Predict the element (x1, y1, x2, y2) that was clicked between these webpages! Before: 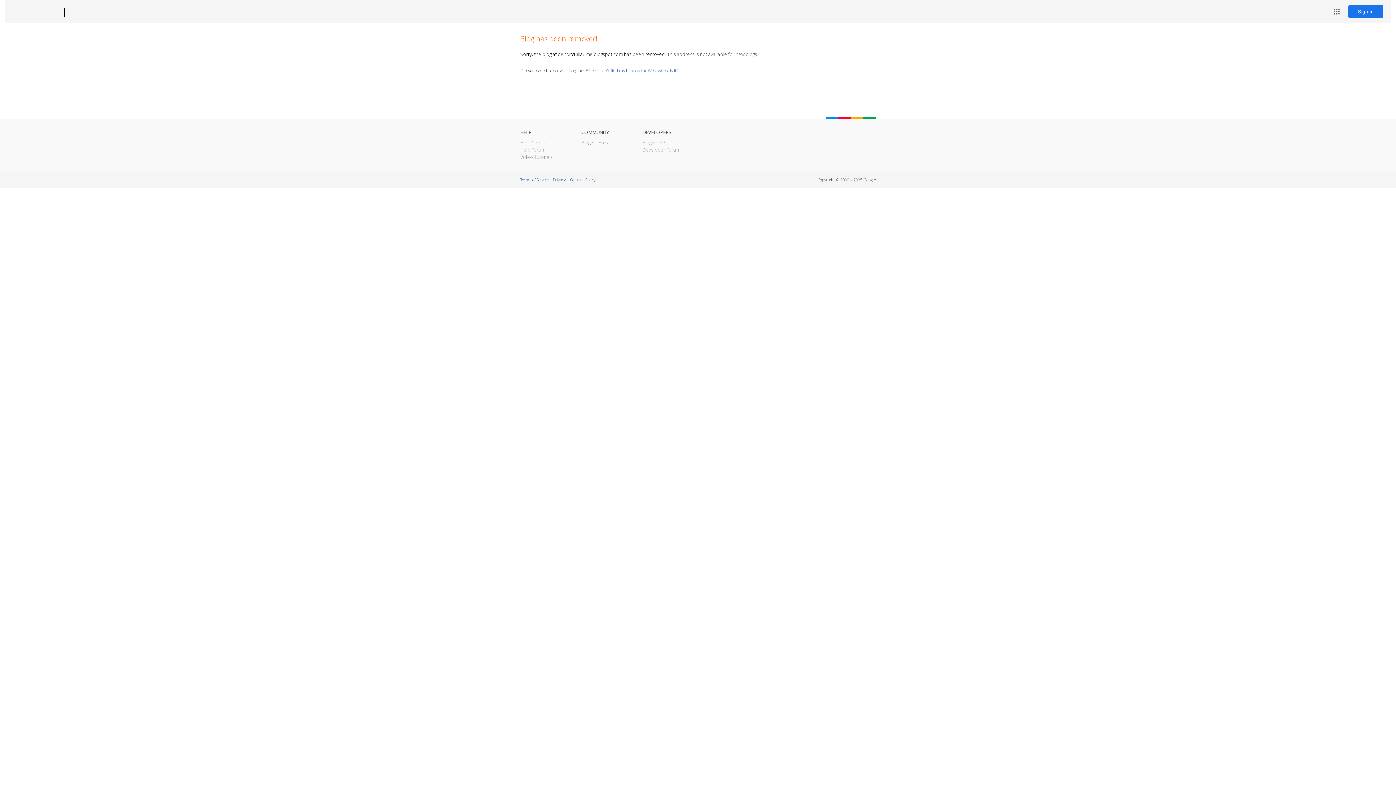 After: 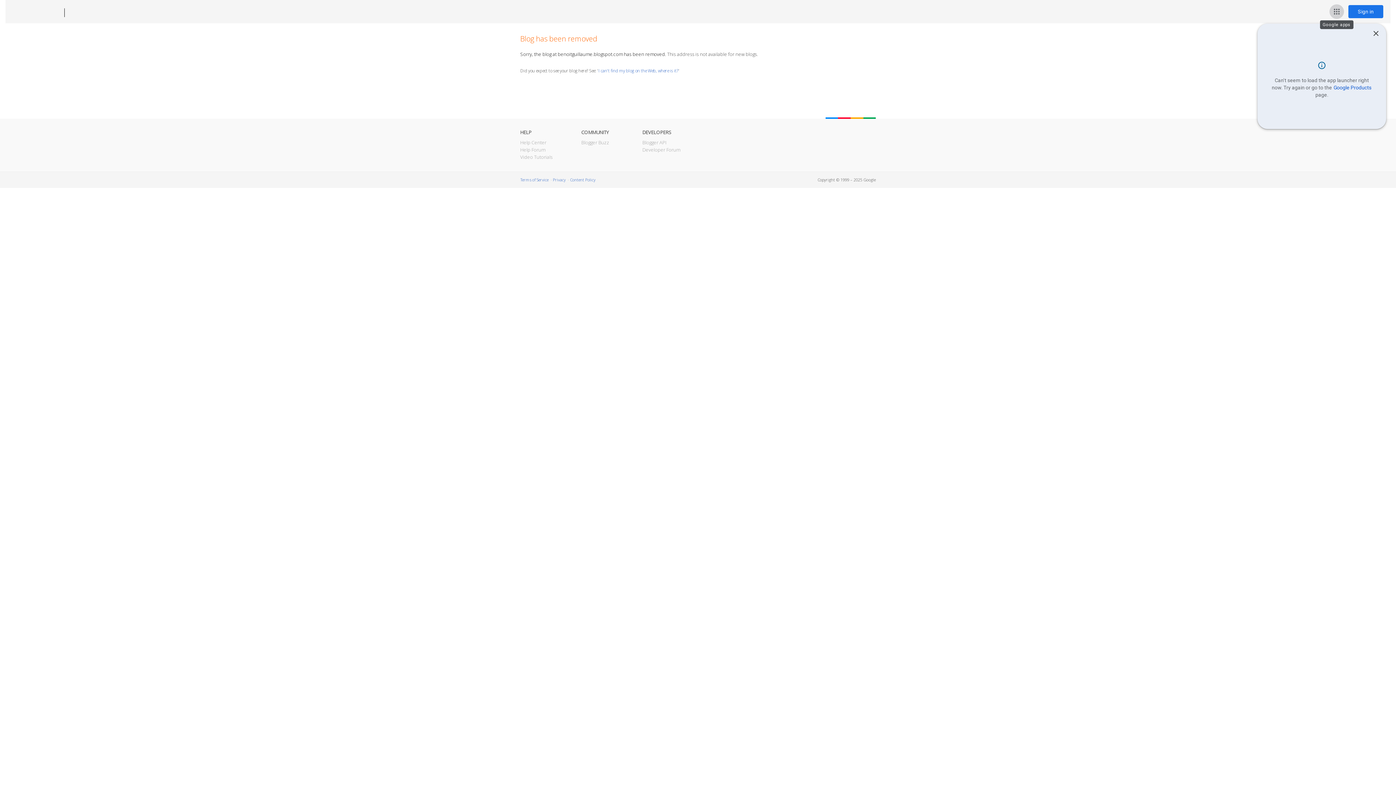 Action: bbox: (1329, 4, 1344, 18) label: Google apps